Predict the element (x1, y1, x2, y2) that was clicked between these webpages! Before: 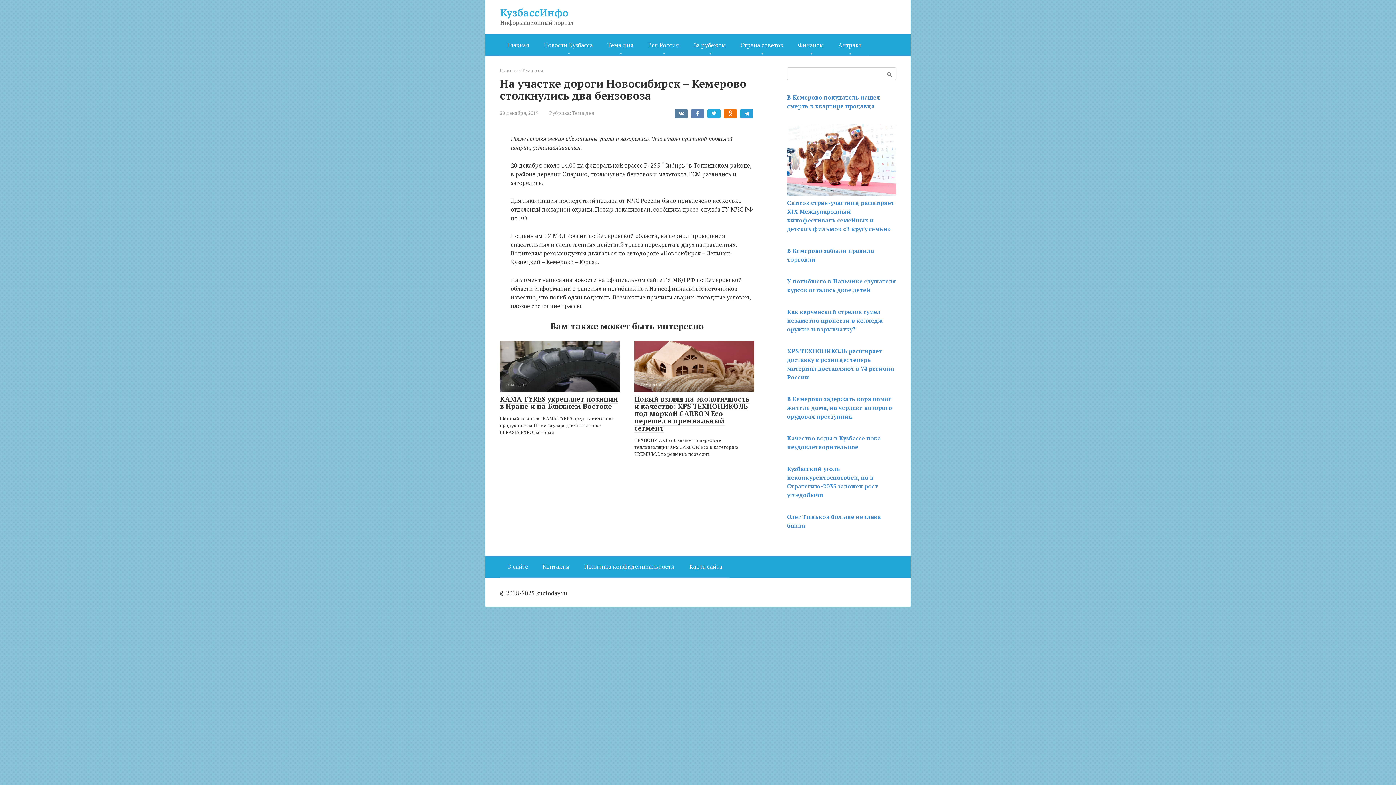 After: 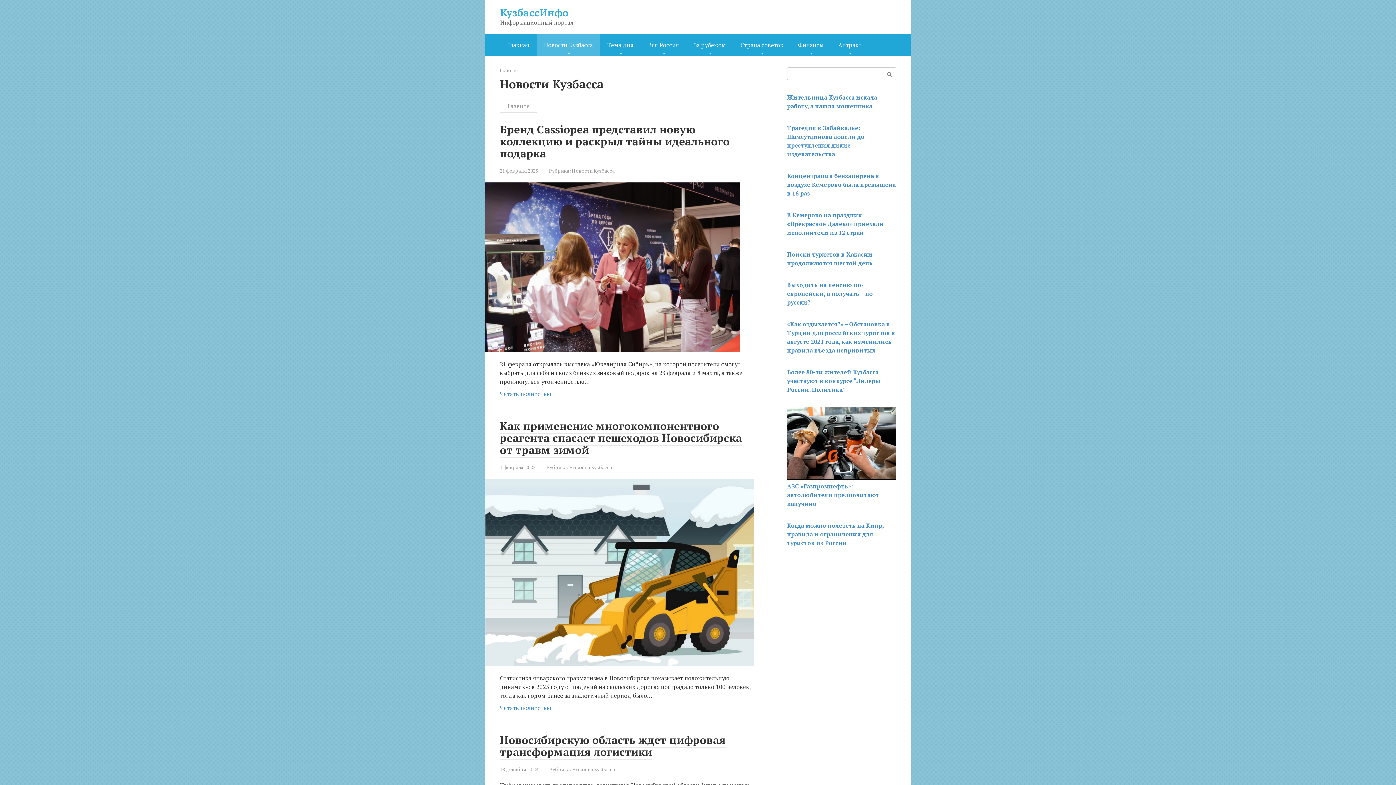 Action: bbox: (536, 34, 600, 56) label: Новости Кузбасса